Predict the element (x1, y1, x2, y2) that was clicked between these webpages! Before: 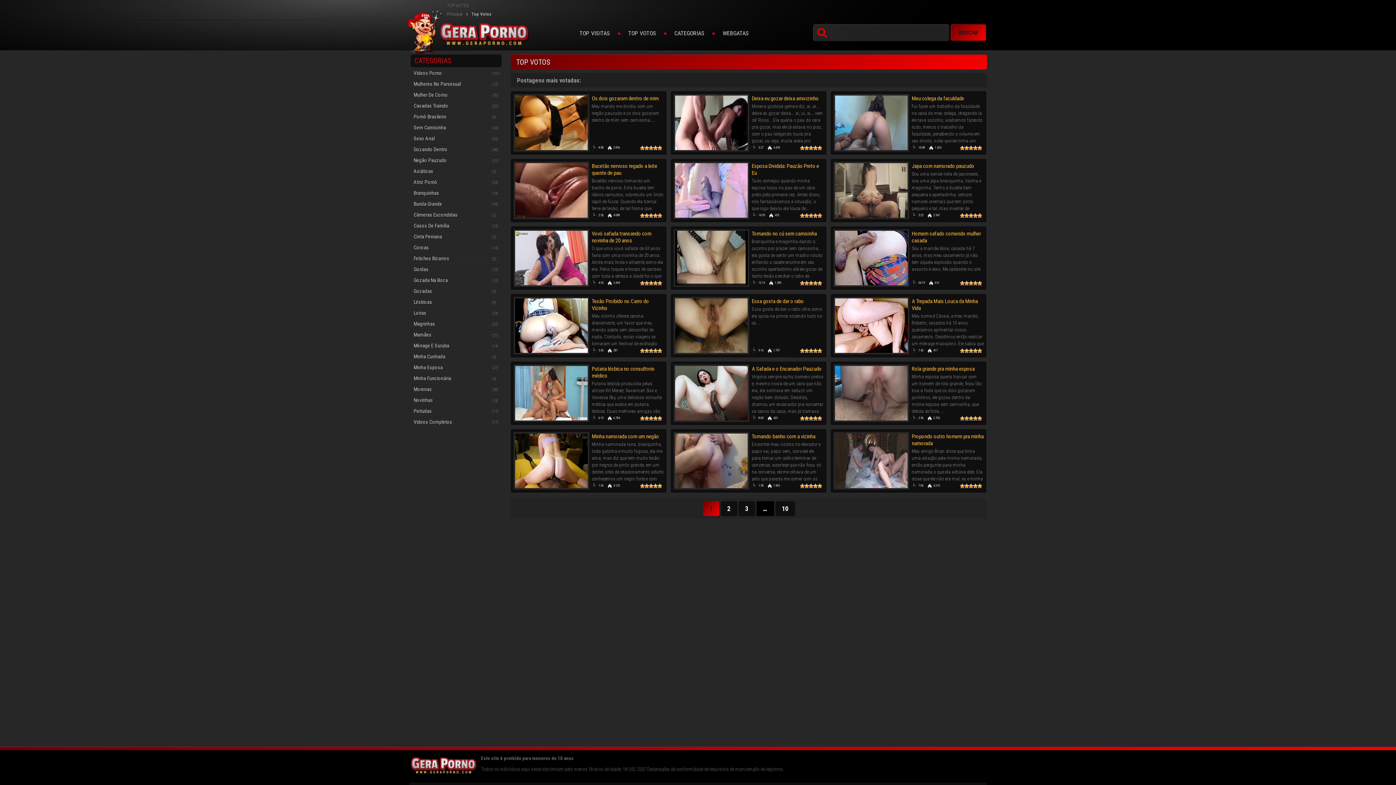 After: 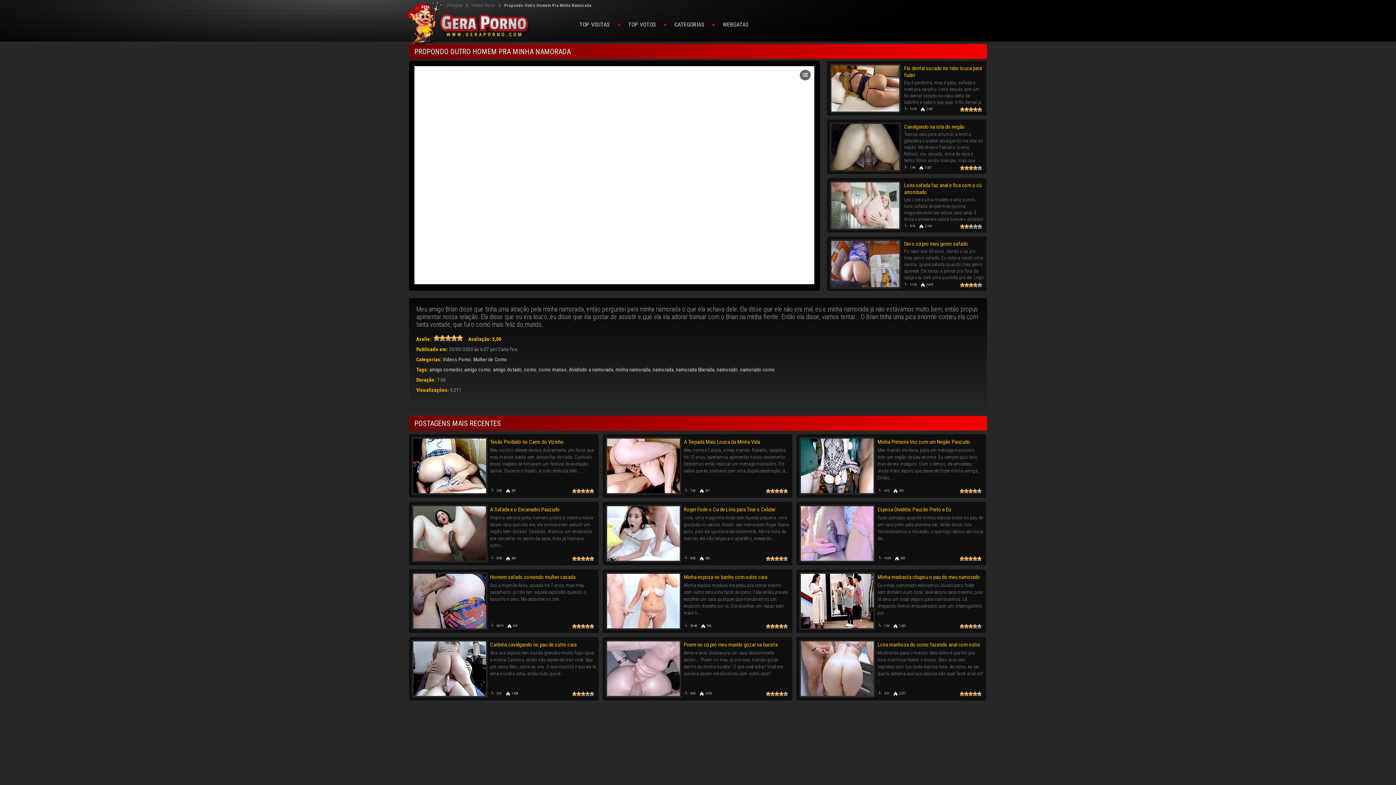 Action: bbox: (912, 433, 984, 447) label: Propondo outro homem pra minha namorada